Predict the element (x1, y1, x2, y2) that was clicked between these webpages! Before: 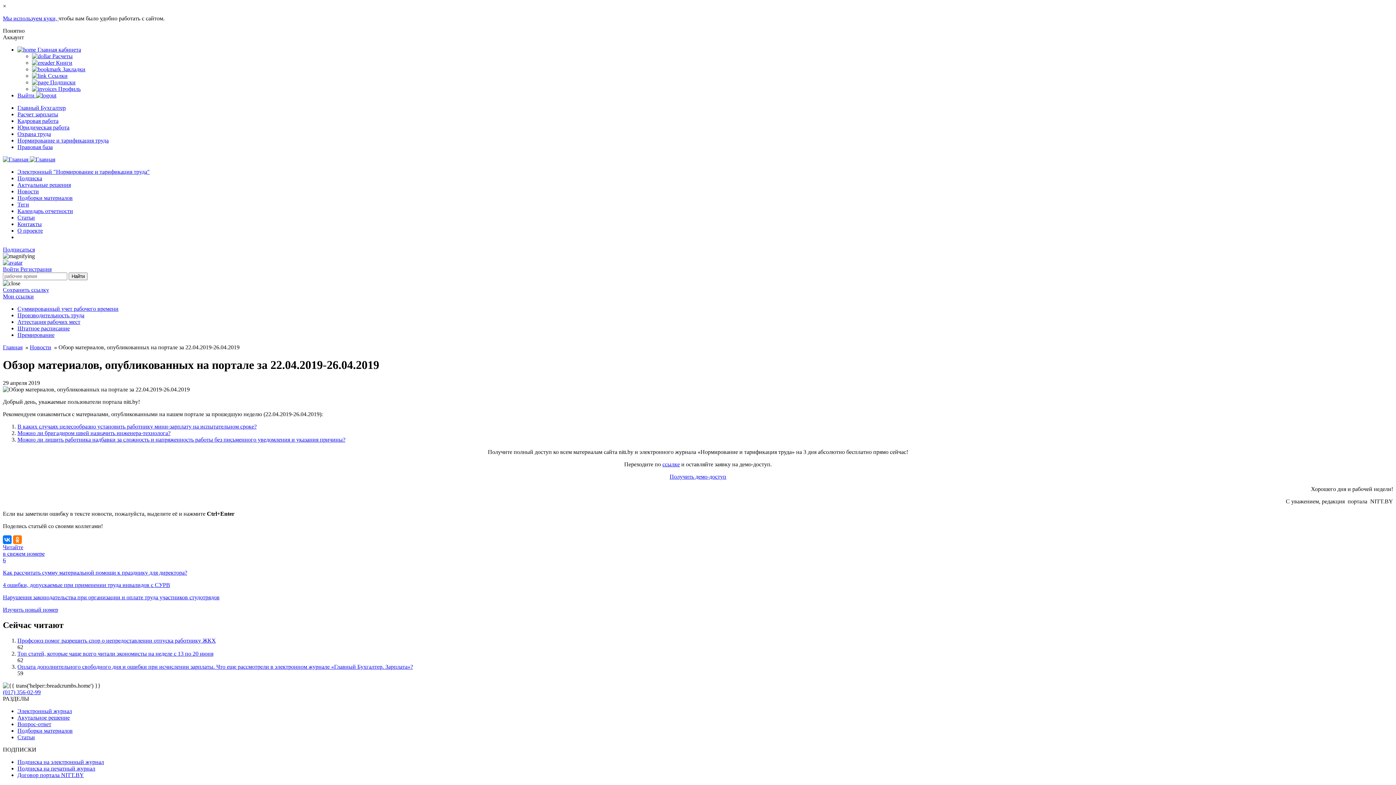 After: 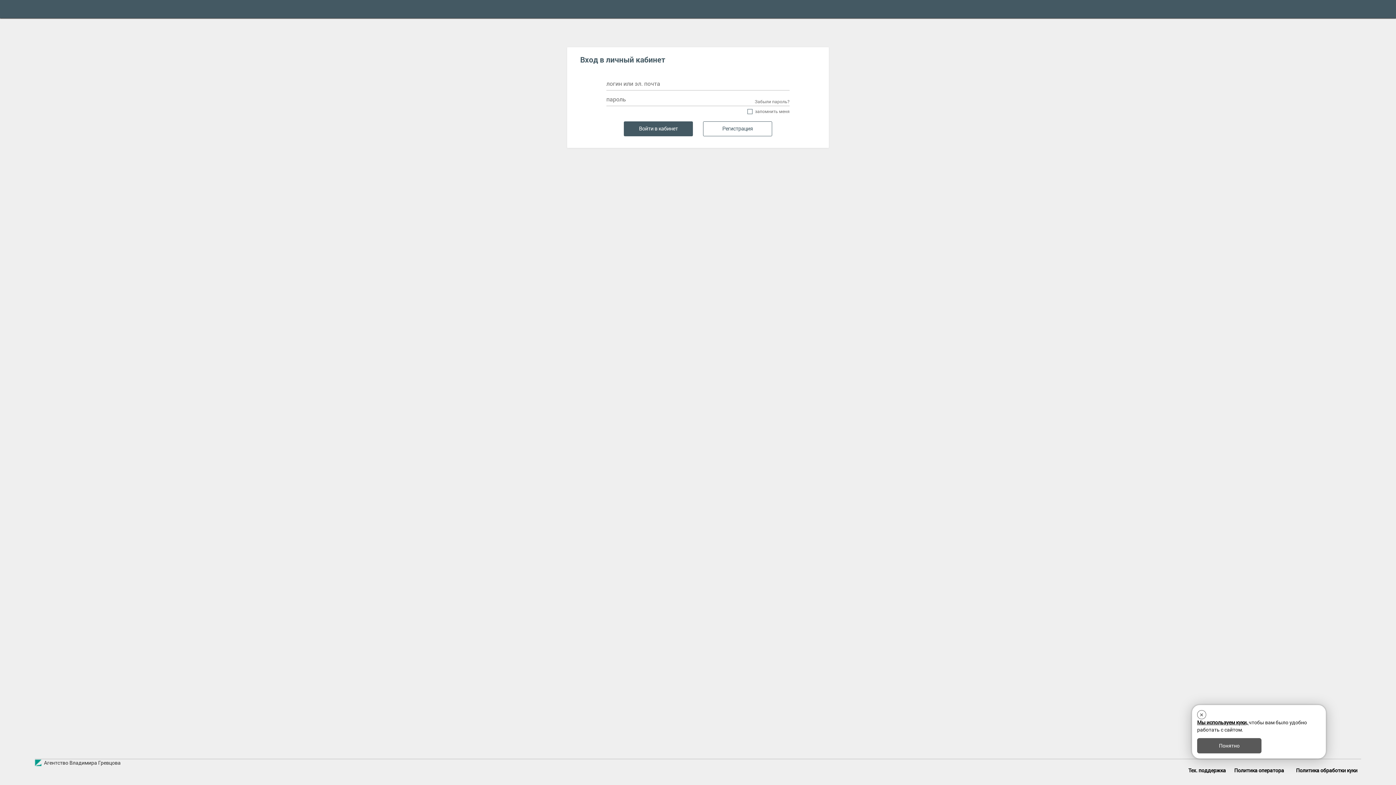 Action: label:  Закладки bbox: (32, 66, 85, 72)